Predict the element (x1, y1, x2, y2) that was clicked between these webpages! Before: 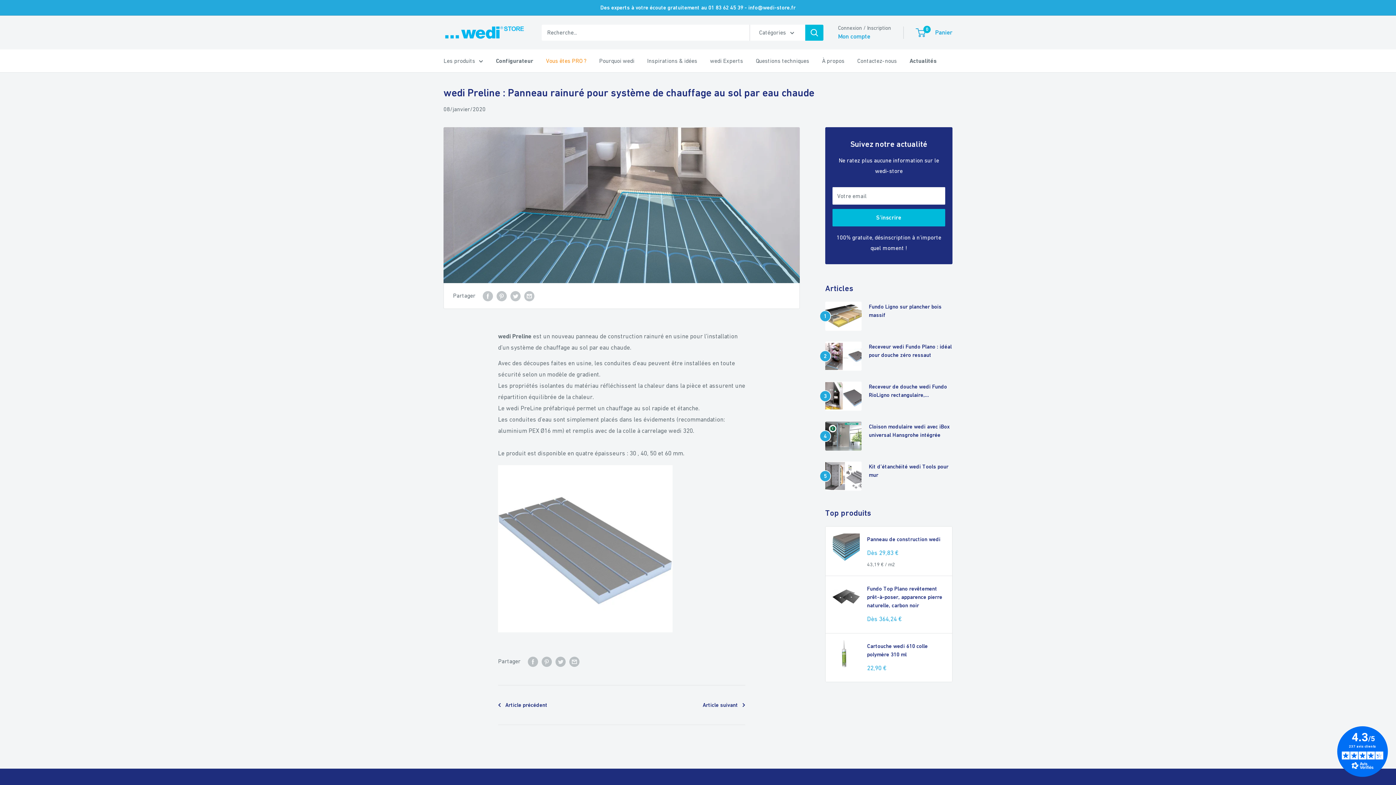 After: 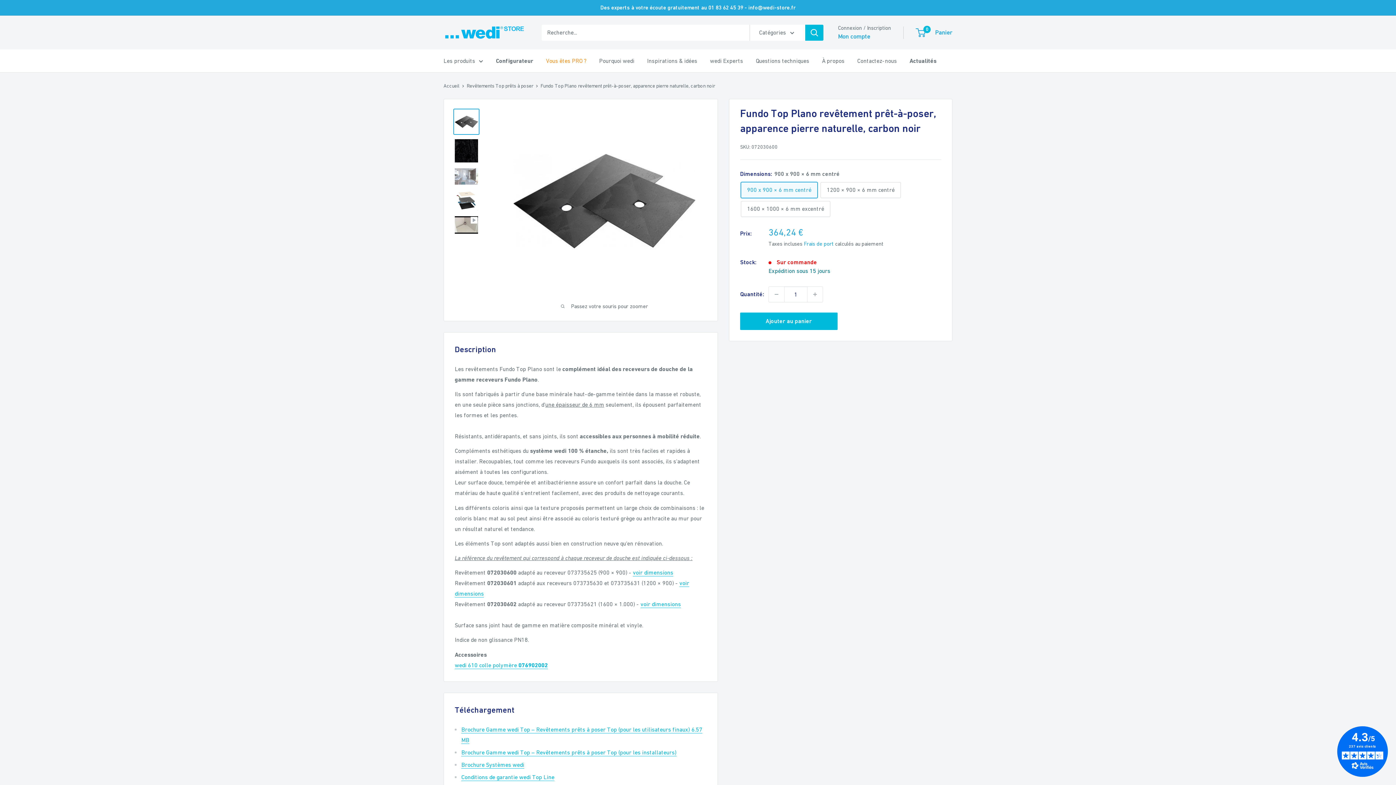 Action: bbox: (867, 584, 945, 609) label: Fundo Top Plano revêtement prêt-à-poser, apparence pierre naturelle, carbon noir